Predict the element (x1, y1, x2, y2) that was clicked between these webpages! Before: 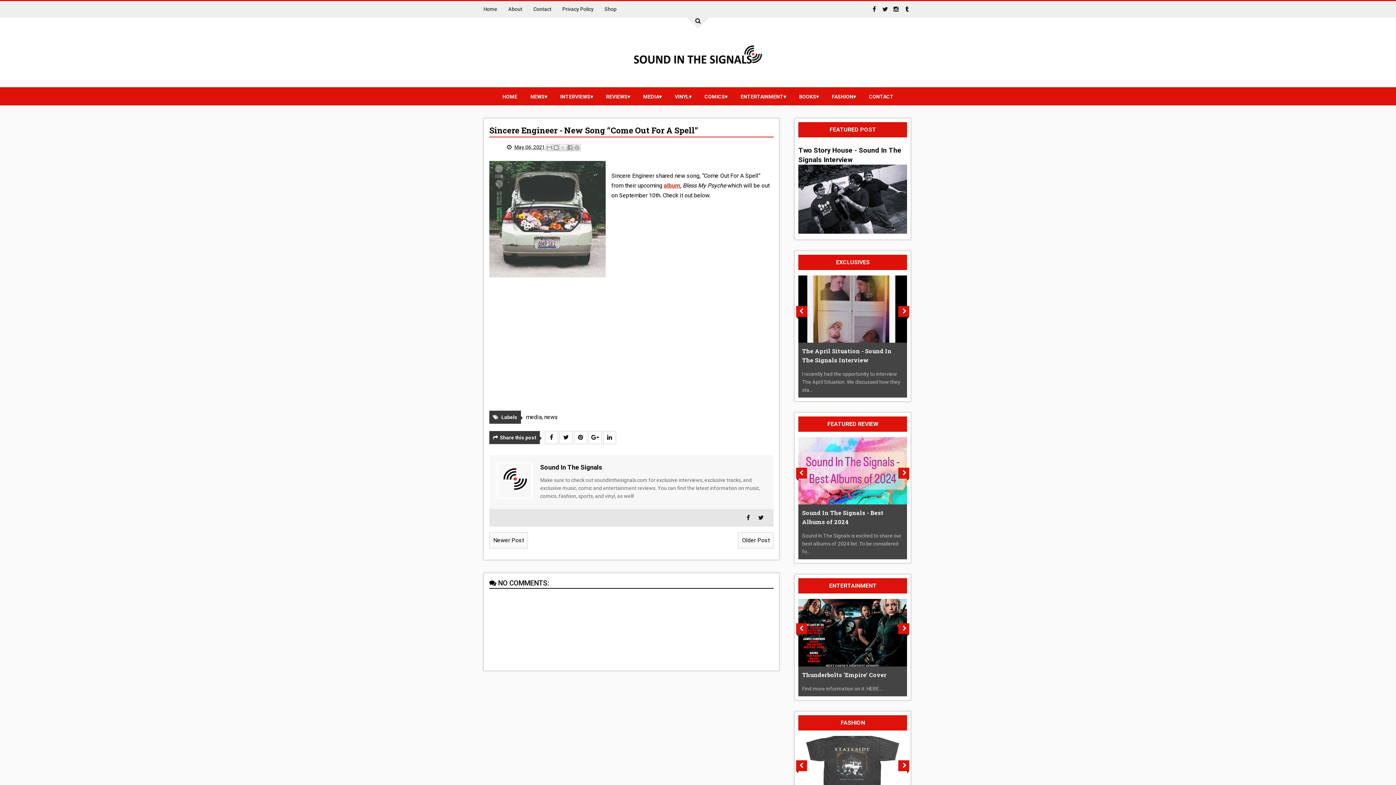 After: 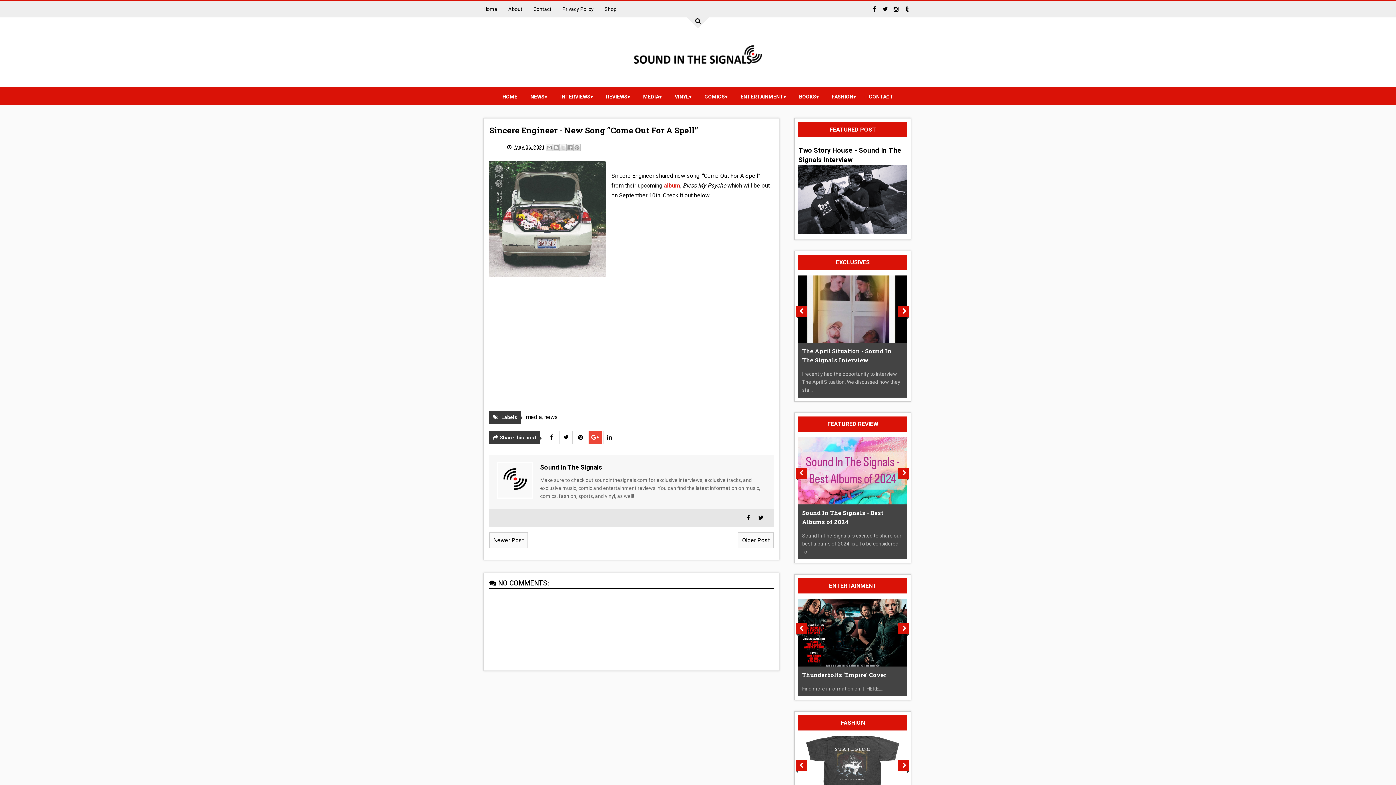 Action: bbox: (588, 431, 601, 444)